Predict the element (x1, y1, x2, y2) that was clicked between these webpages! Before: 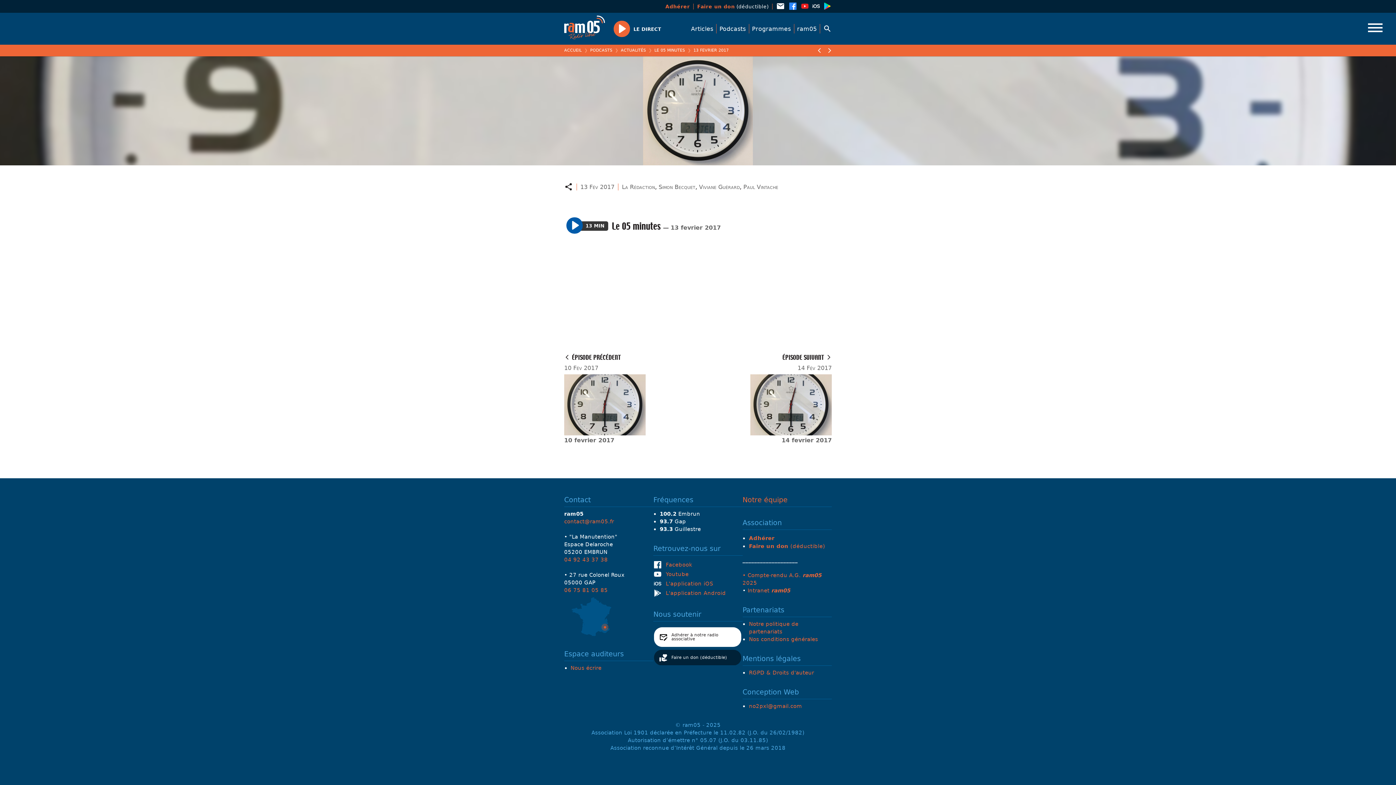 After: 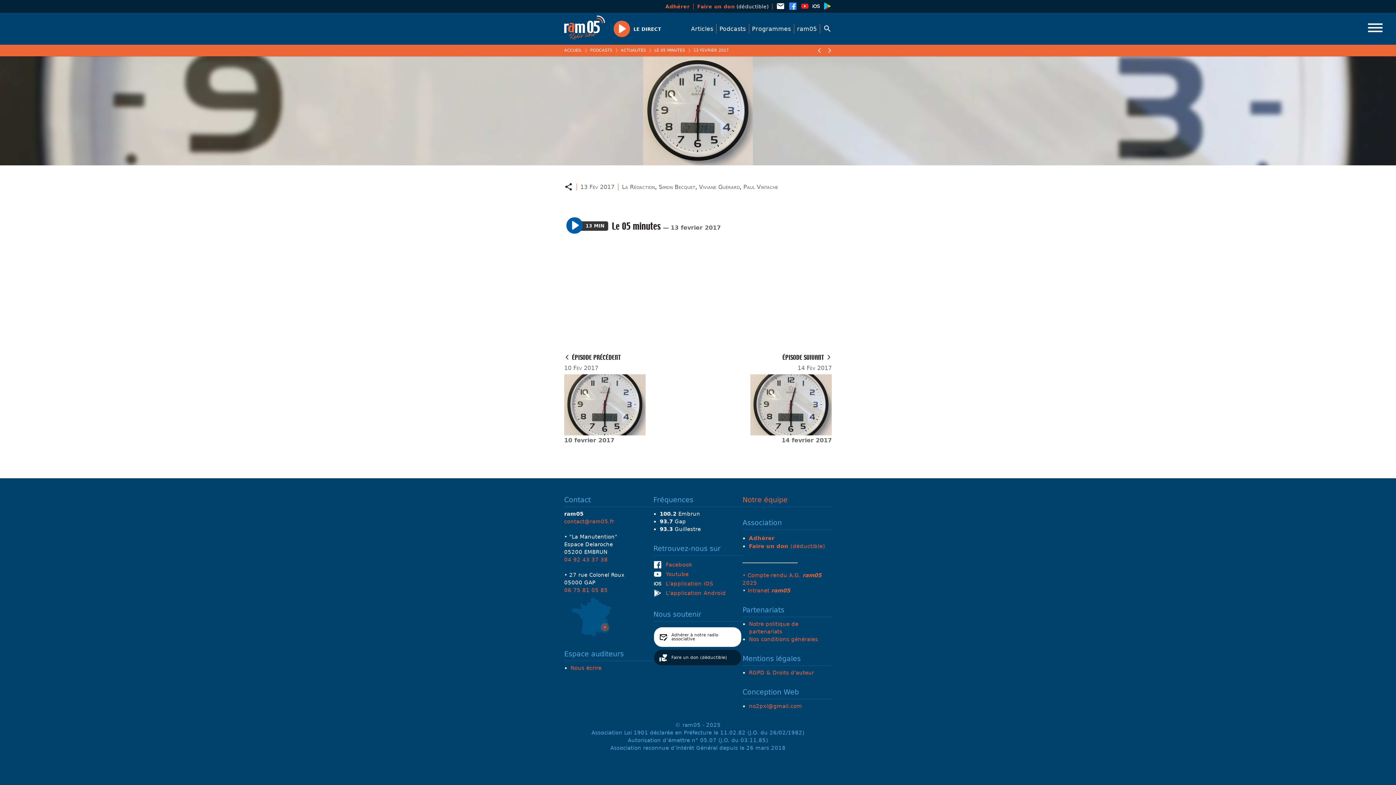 Action: bbox: (788, 1, 797, 10)